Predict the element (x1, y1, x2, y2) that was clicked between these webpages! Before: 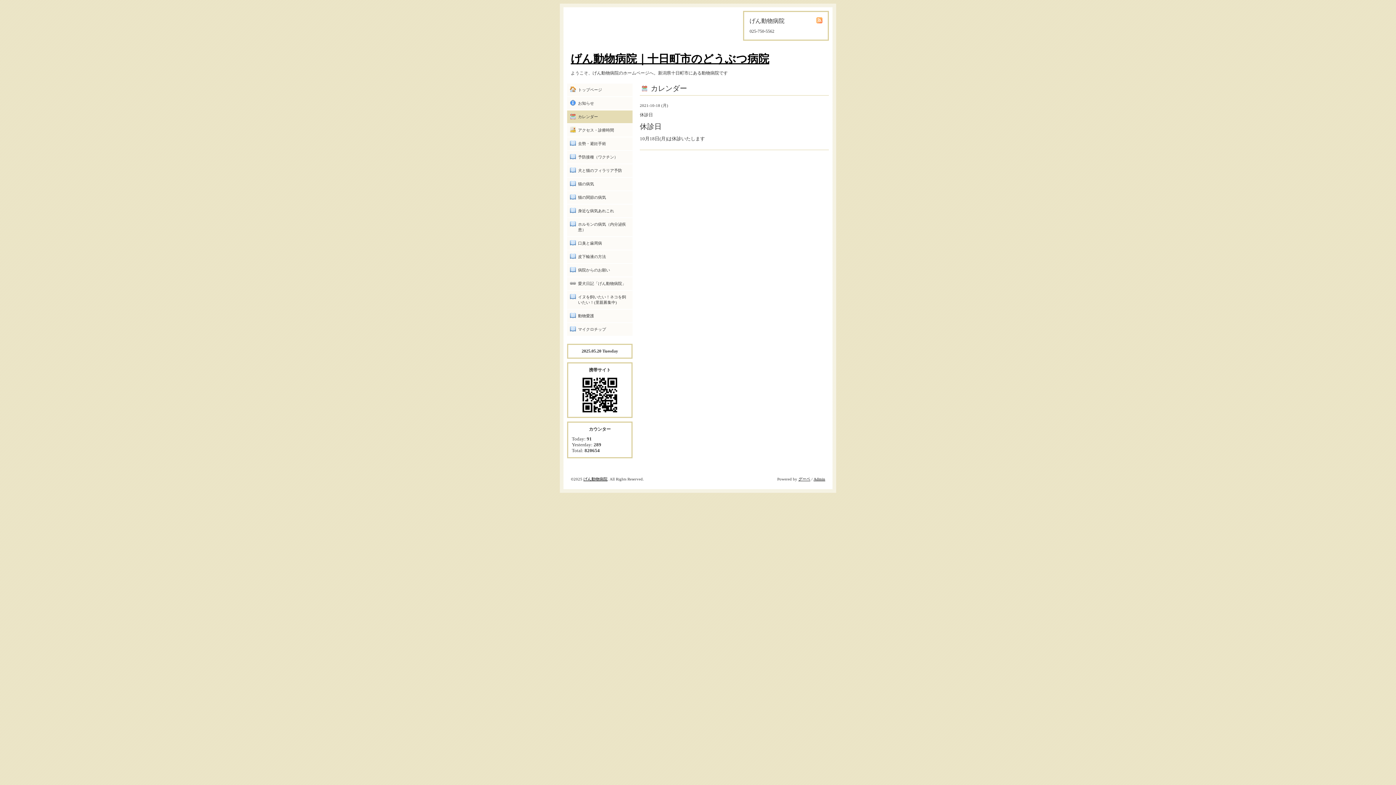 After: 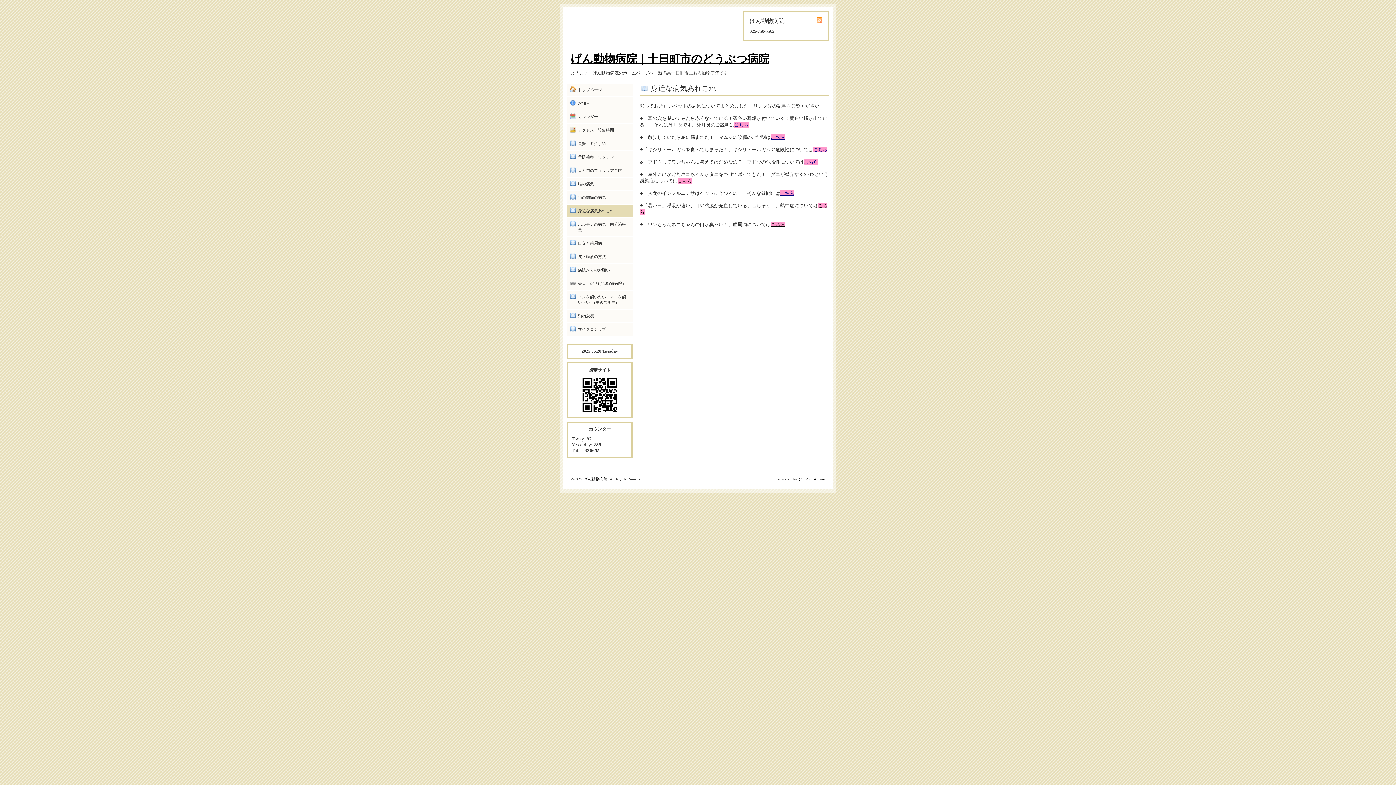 Action: label: 身近な病気あれこれ bbox: (567, 204, 632, 217)